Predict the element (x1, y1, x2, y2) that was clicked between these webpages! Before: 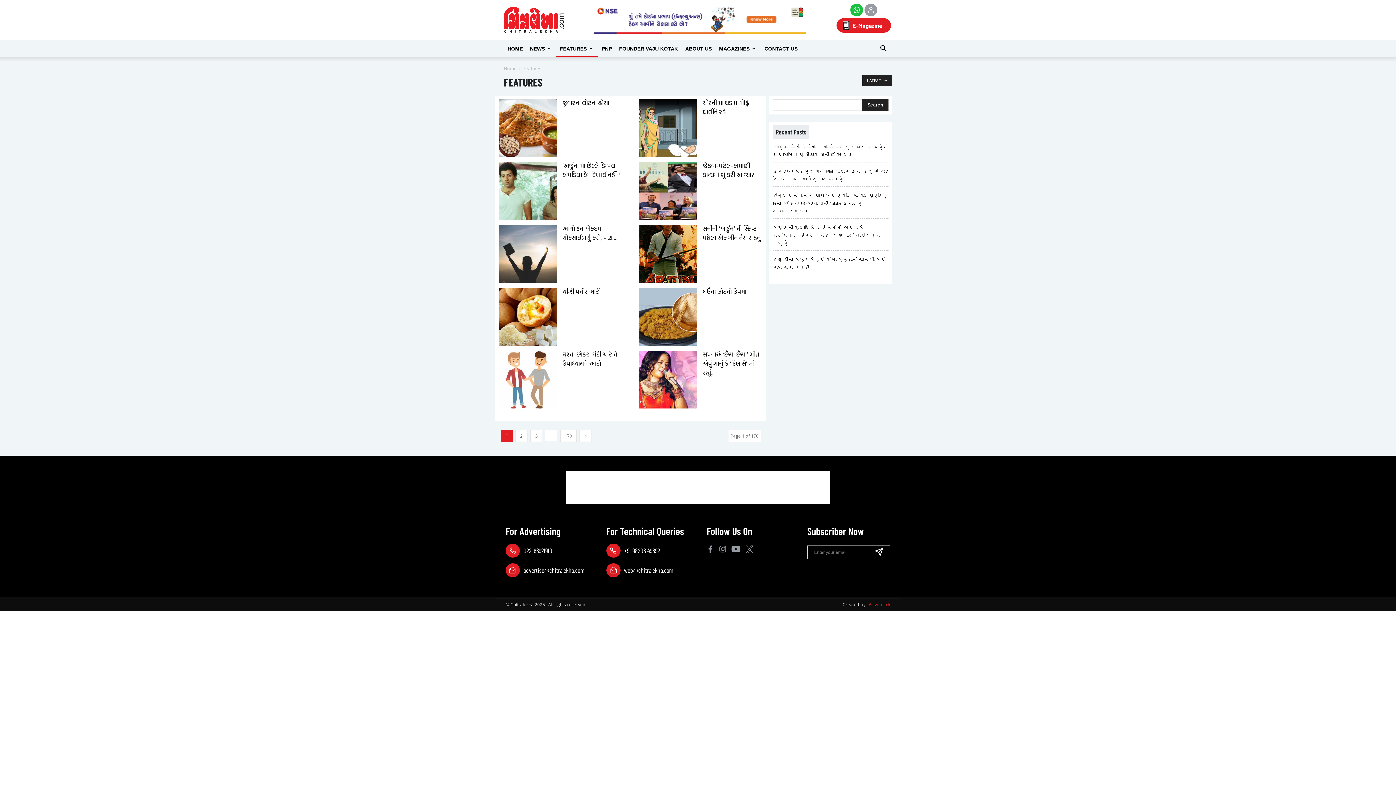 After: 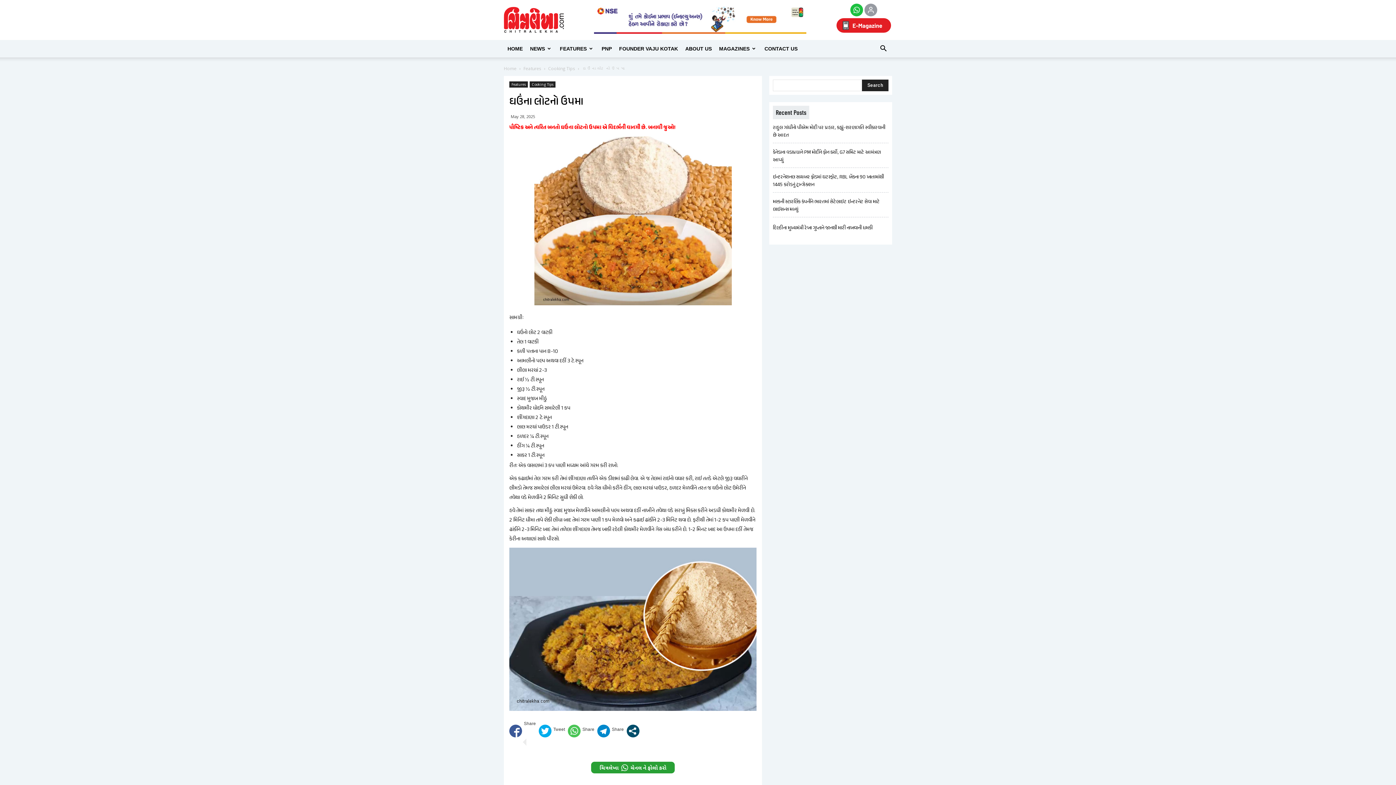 Action: bbox: (702, 287, 746, 297) label: ઘઉંના લોટનો ઉપમા